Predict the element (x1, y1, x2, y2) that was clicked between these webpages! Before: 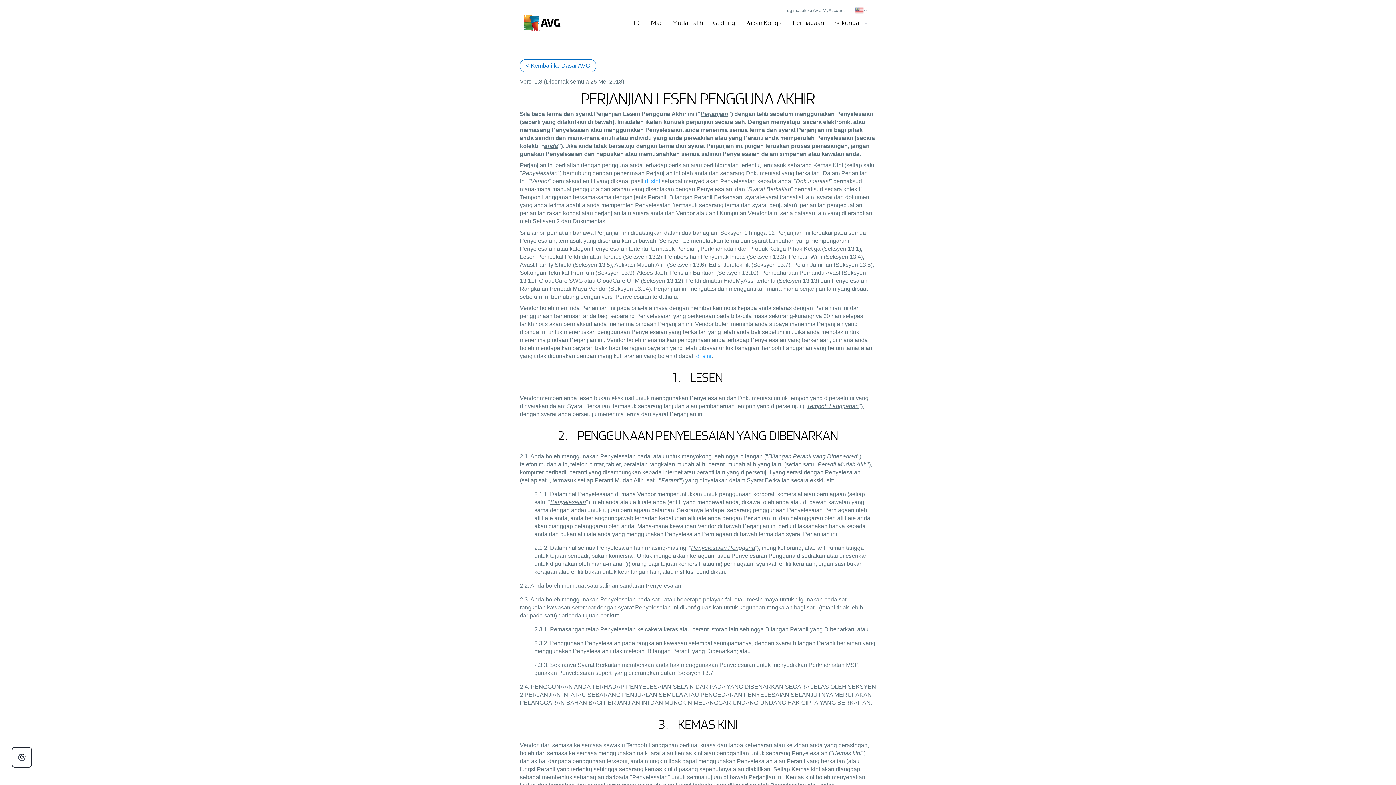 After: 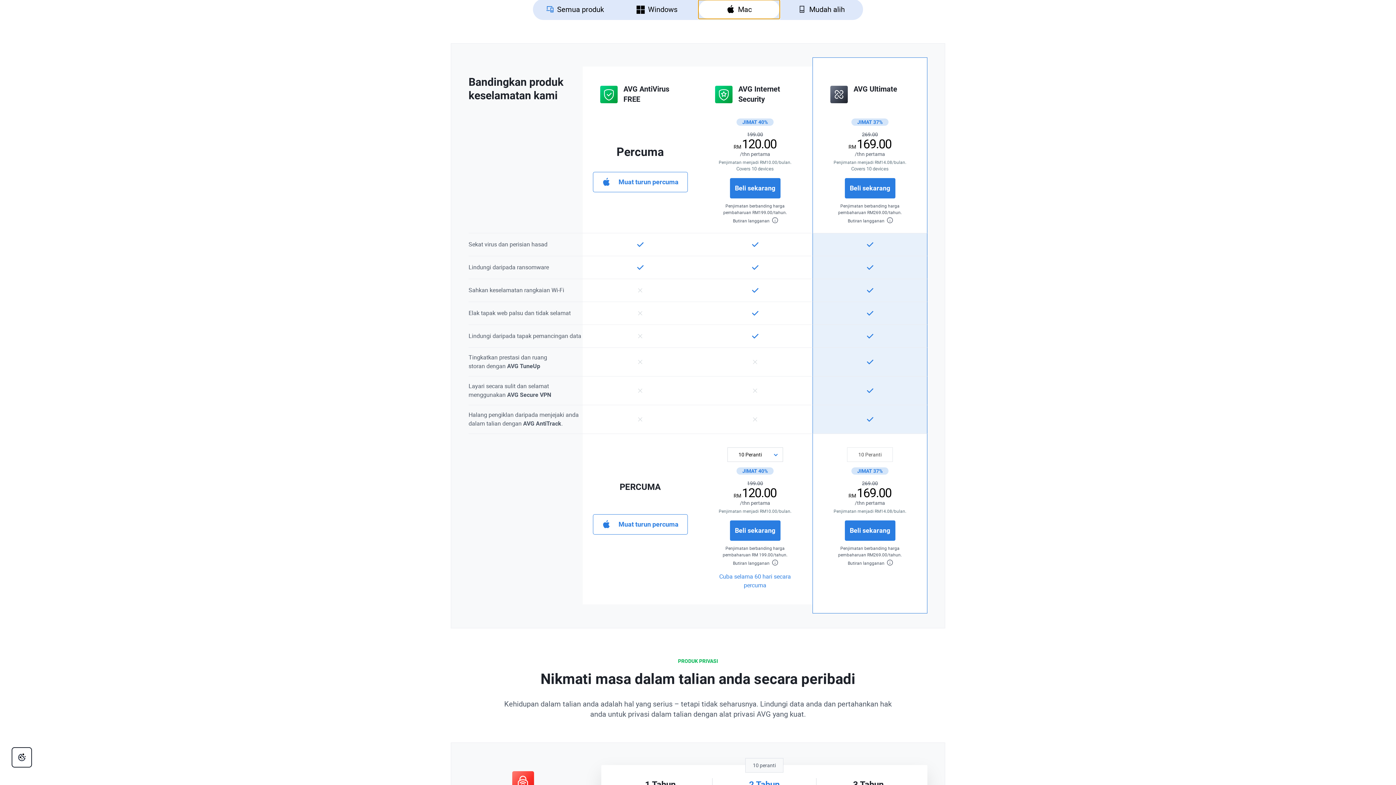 Action: label: Gedung bbox: (709, 16, 738, 29)